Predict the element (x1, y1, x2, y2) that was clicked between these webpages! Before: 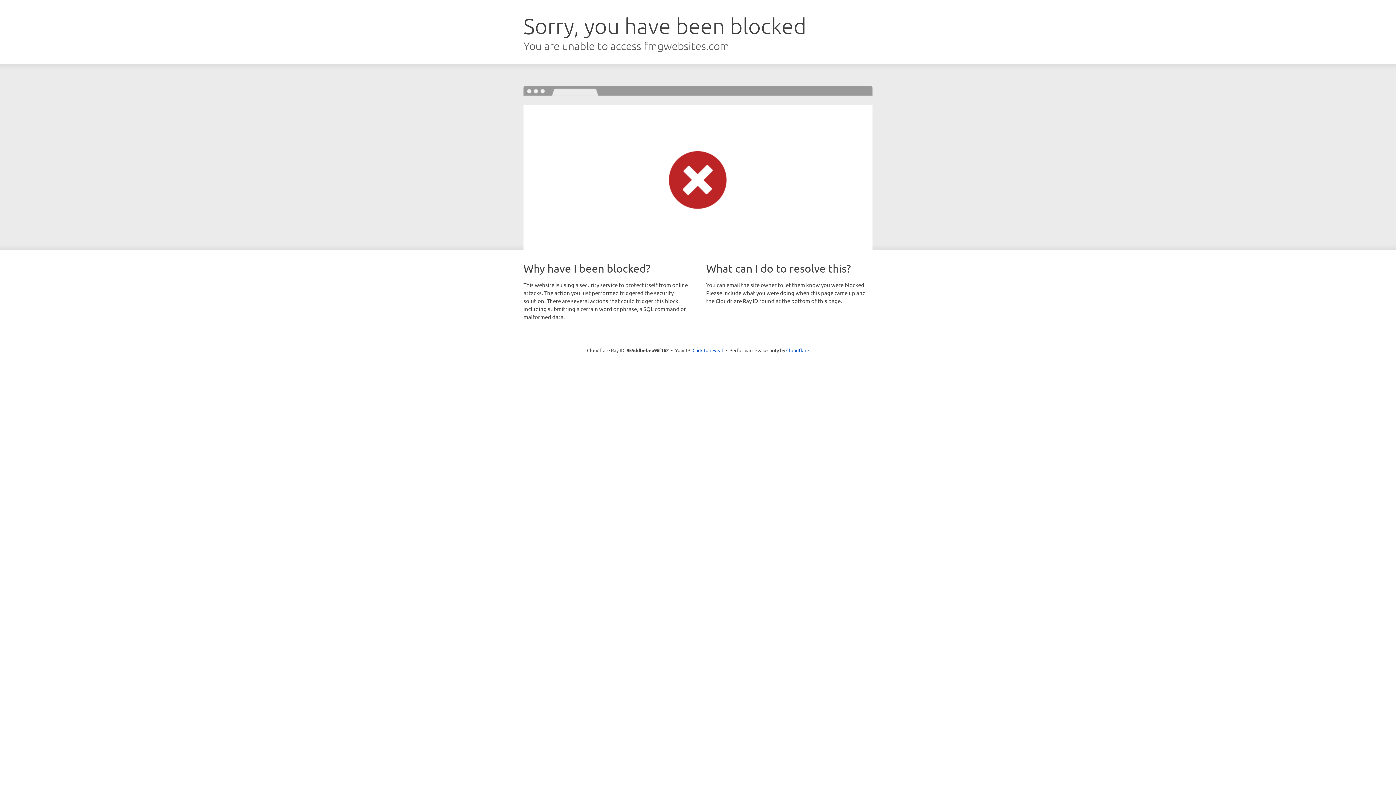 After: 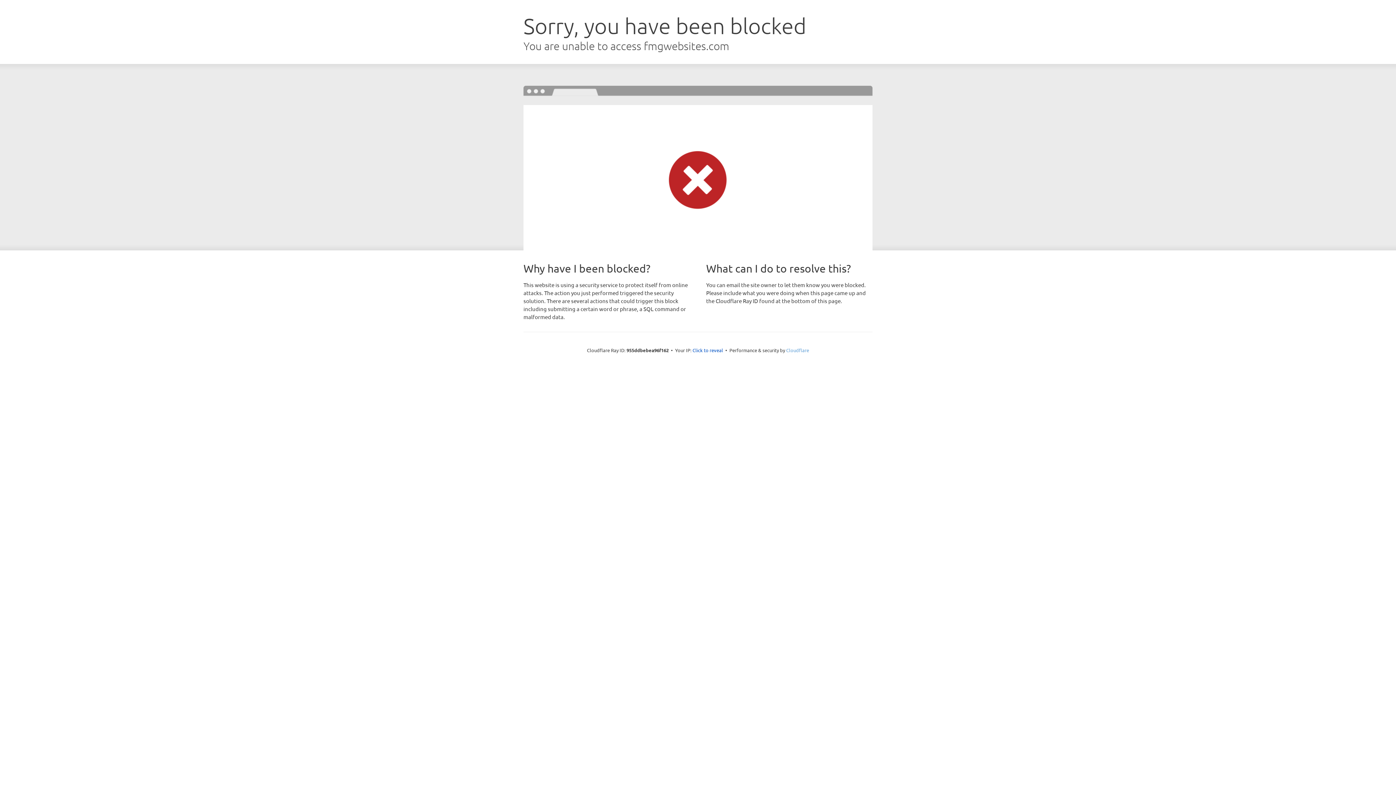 Action: label: Cloudflare bbox: (786, 347, 809, 353)